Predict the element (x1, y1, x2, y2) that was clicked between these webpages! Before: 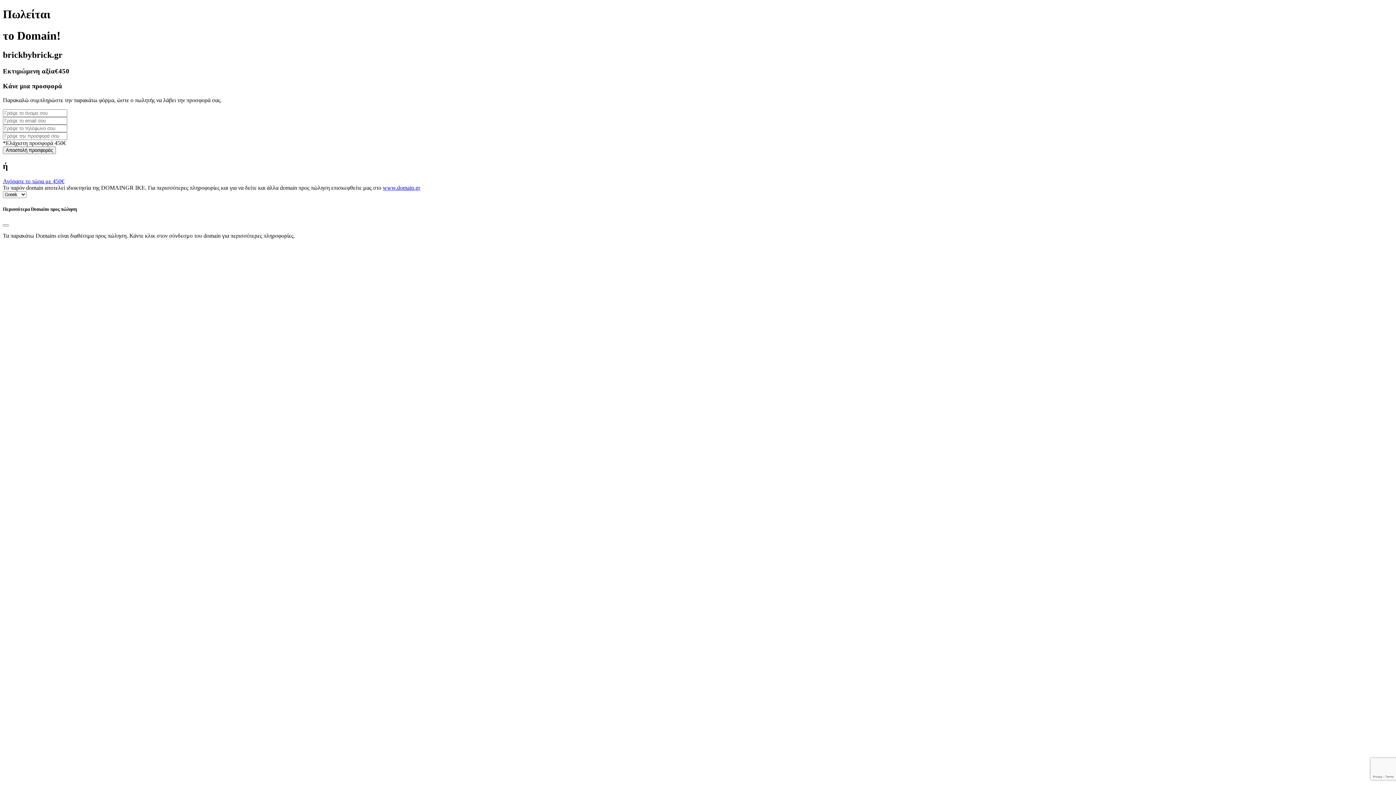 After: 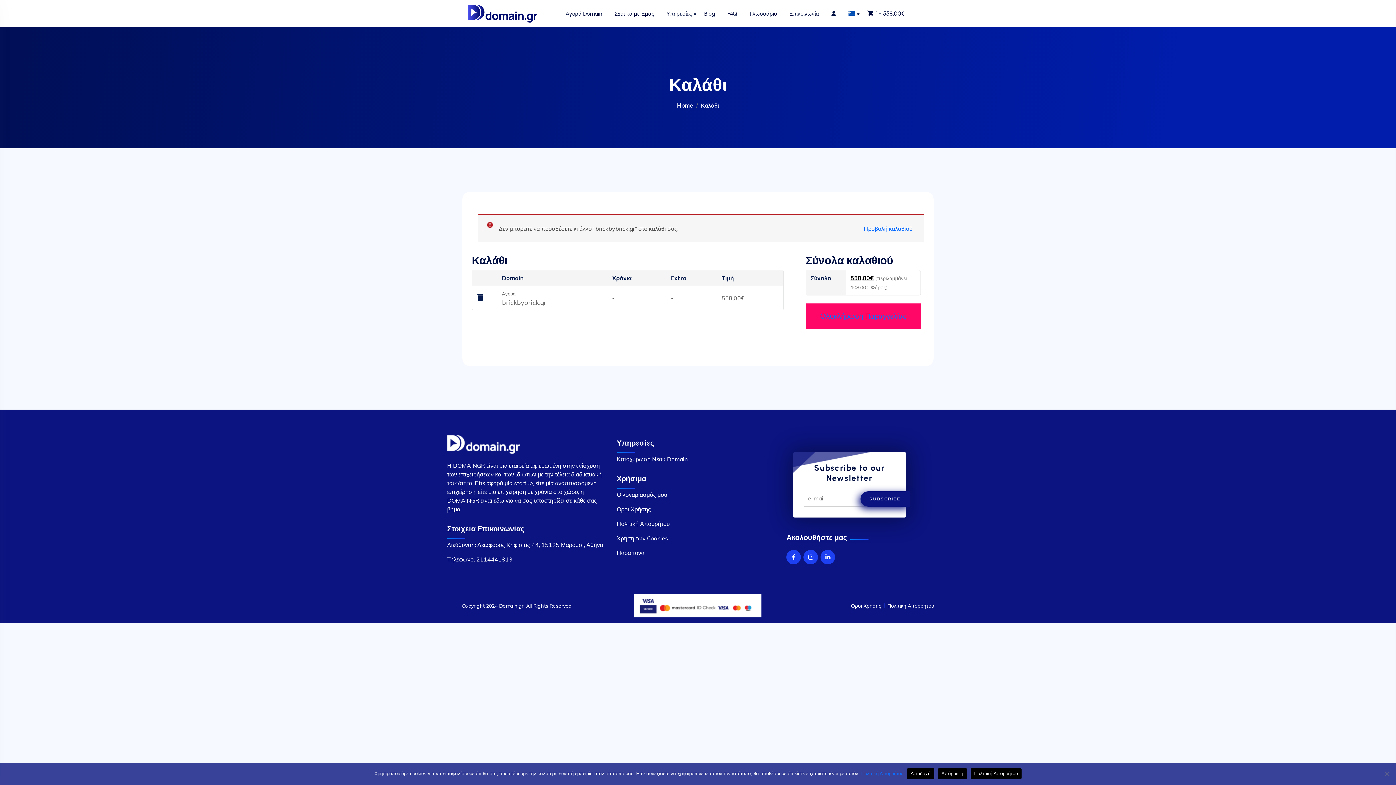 Action: bbox: (2, 178, 64, 184) label: Αγόρασε το τώρα με 450€